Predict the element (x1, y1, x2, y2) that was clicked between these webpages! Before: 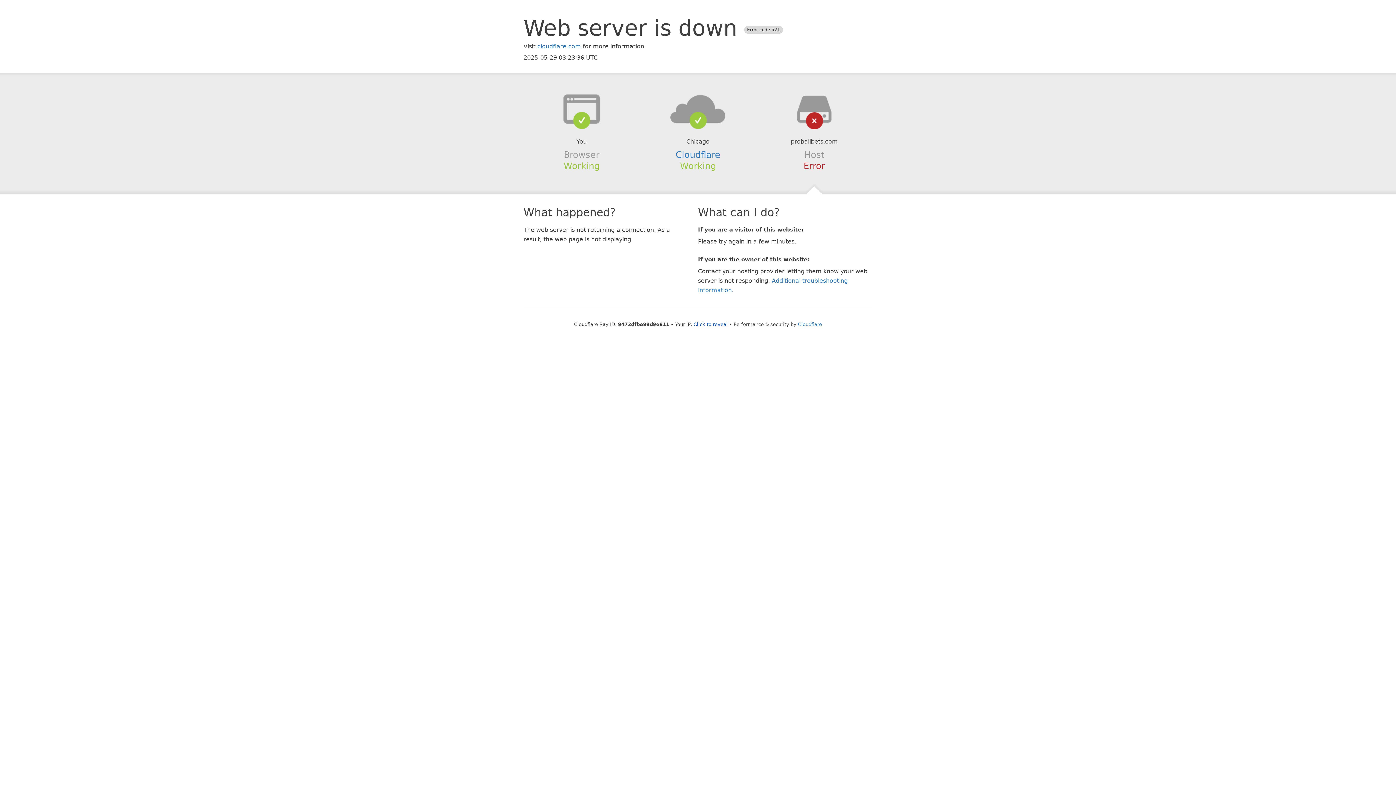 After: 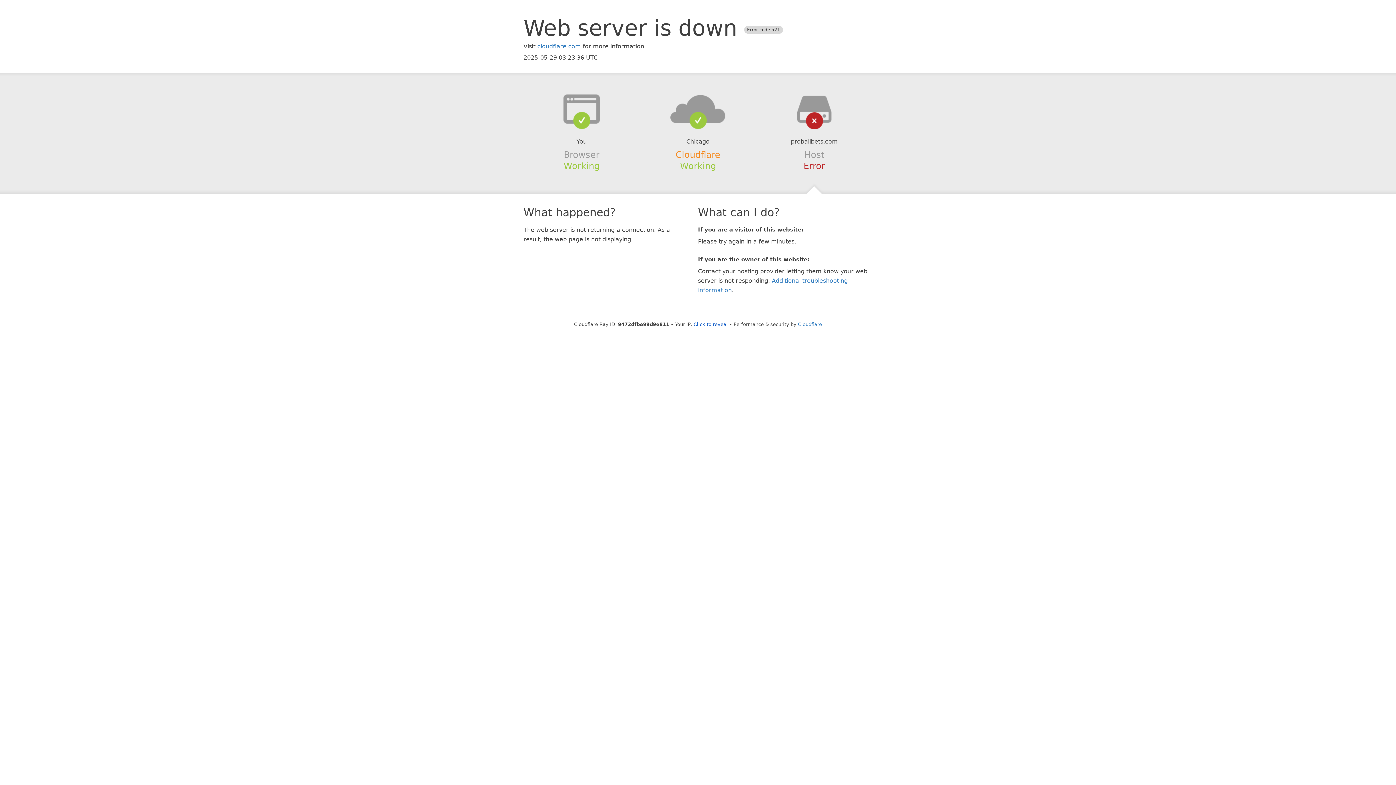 Action: label: Cloudflare bbox: (675, 149, 720, 159)